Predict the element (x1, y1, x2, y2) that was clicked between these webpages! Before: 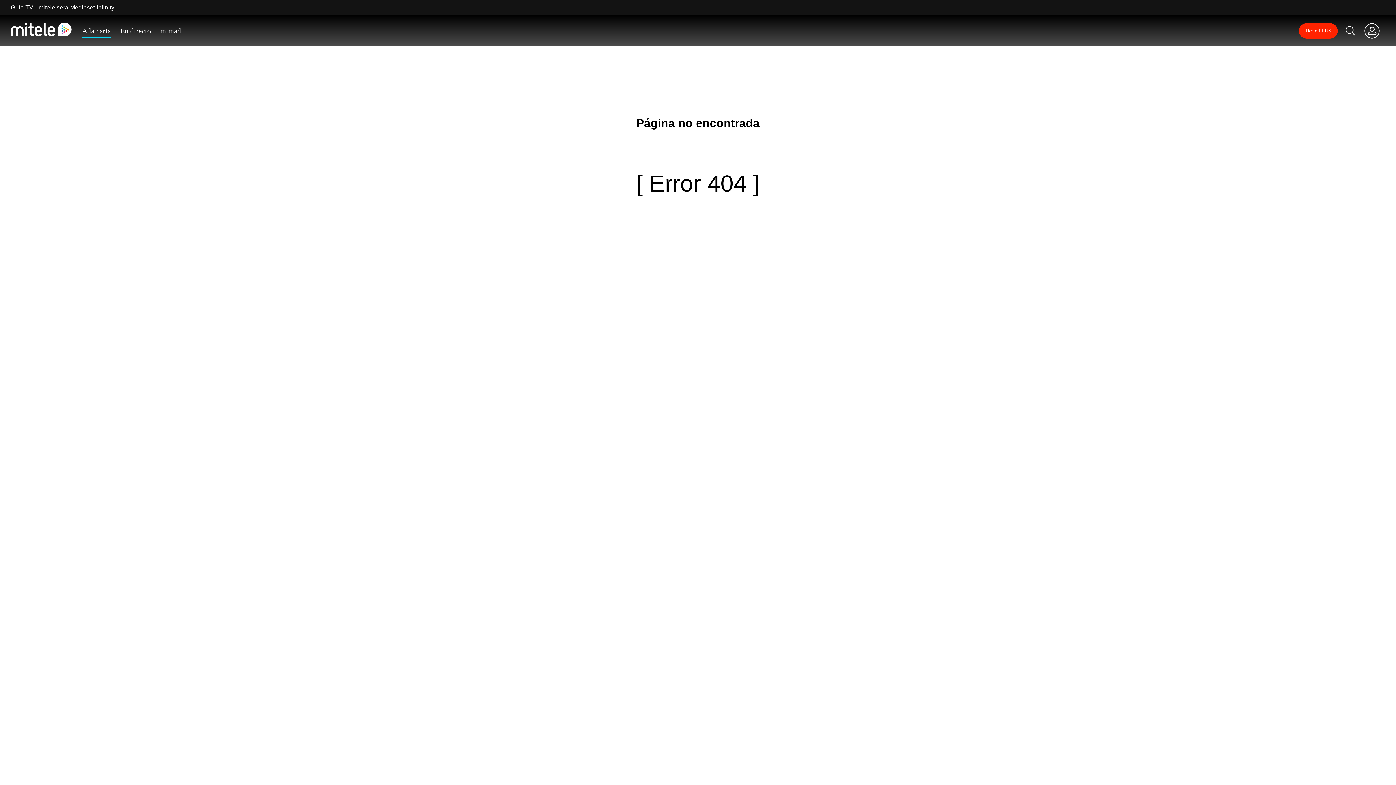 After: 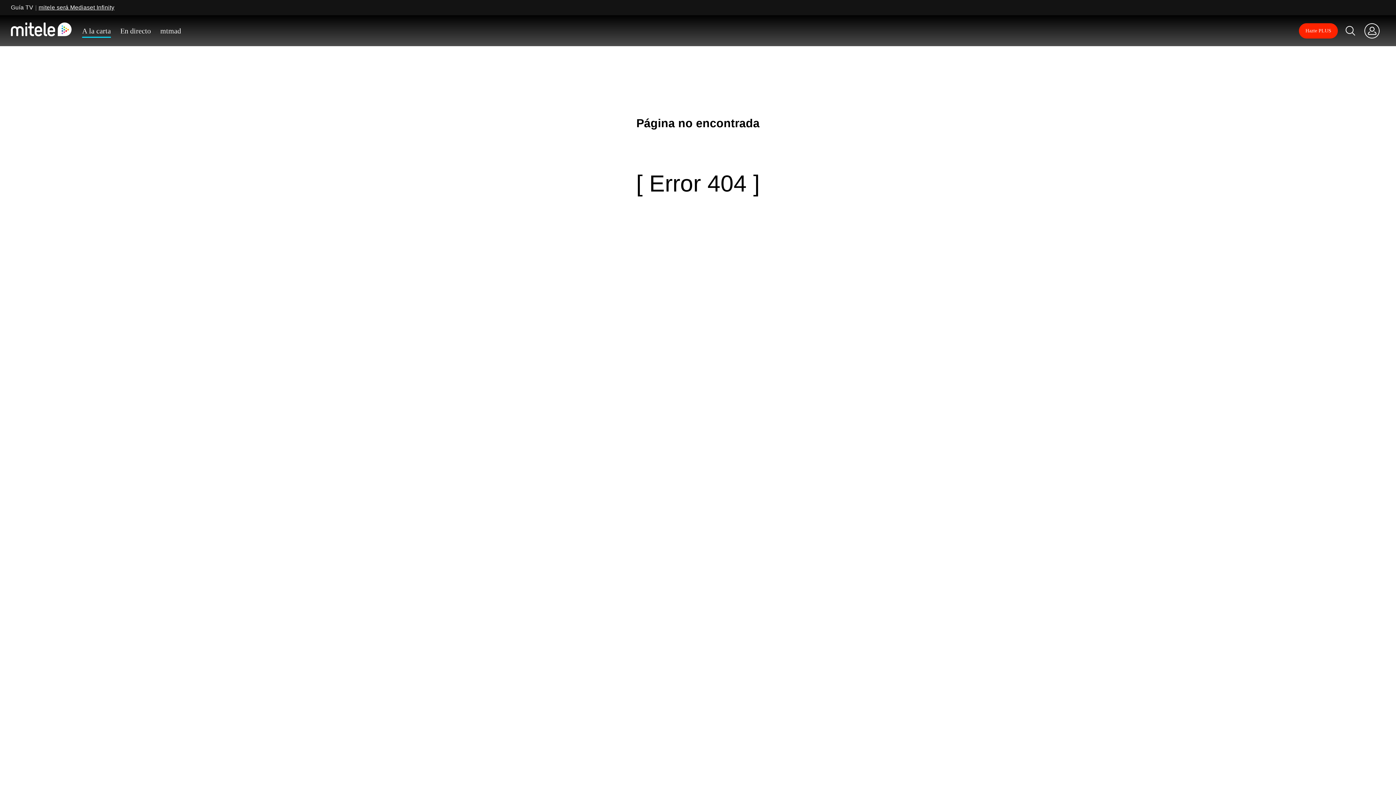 Action: bbox: (33, 3, 114, 11) label: mitele será Mediaset Infinity